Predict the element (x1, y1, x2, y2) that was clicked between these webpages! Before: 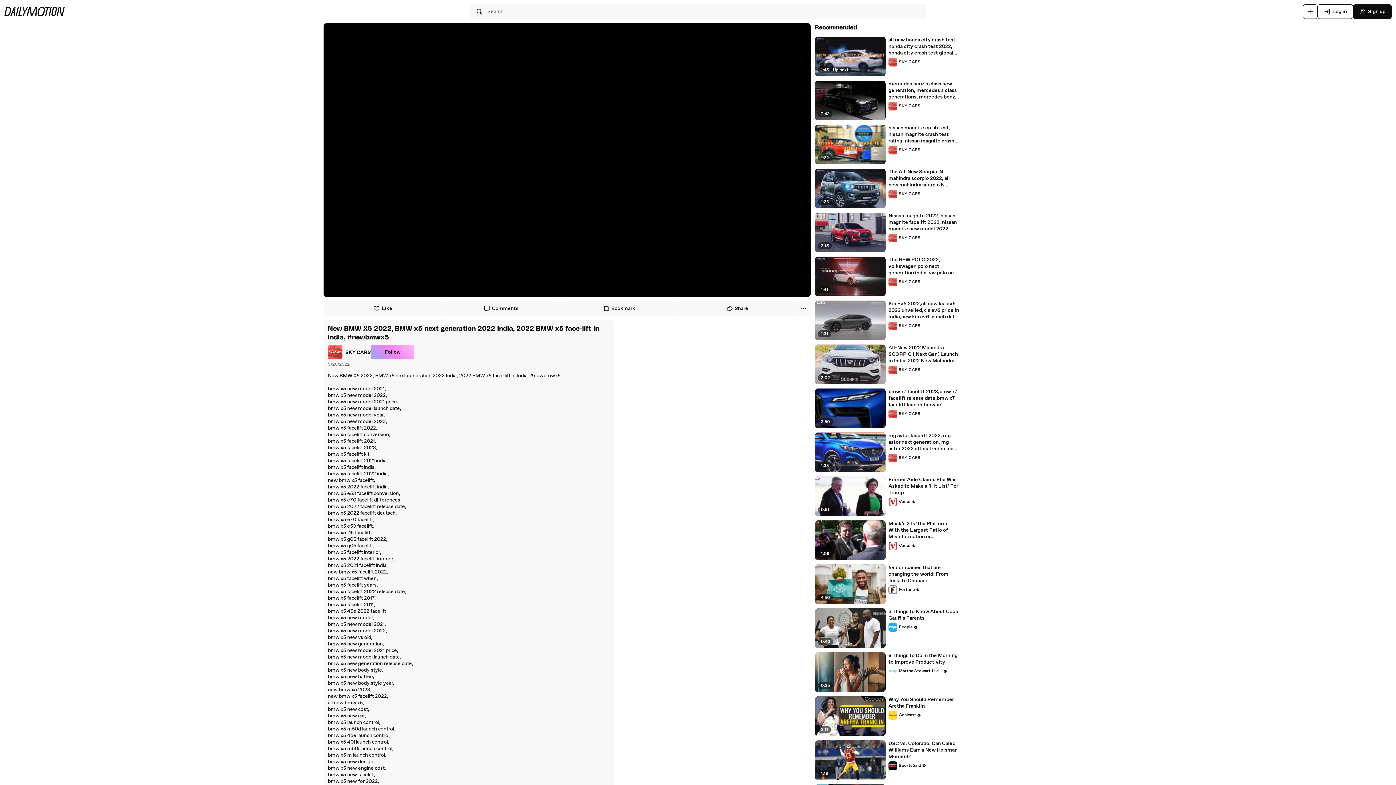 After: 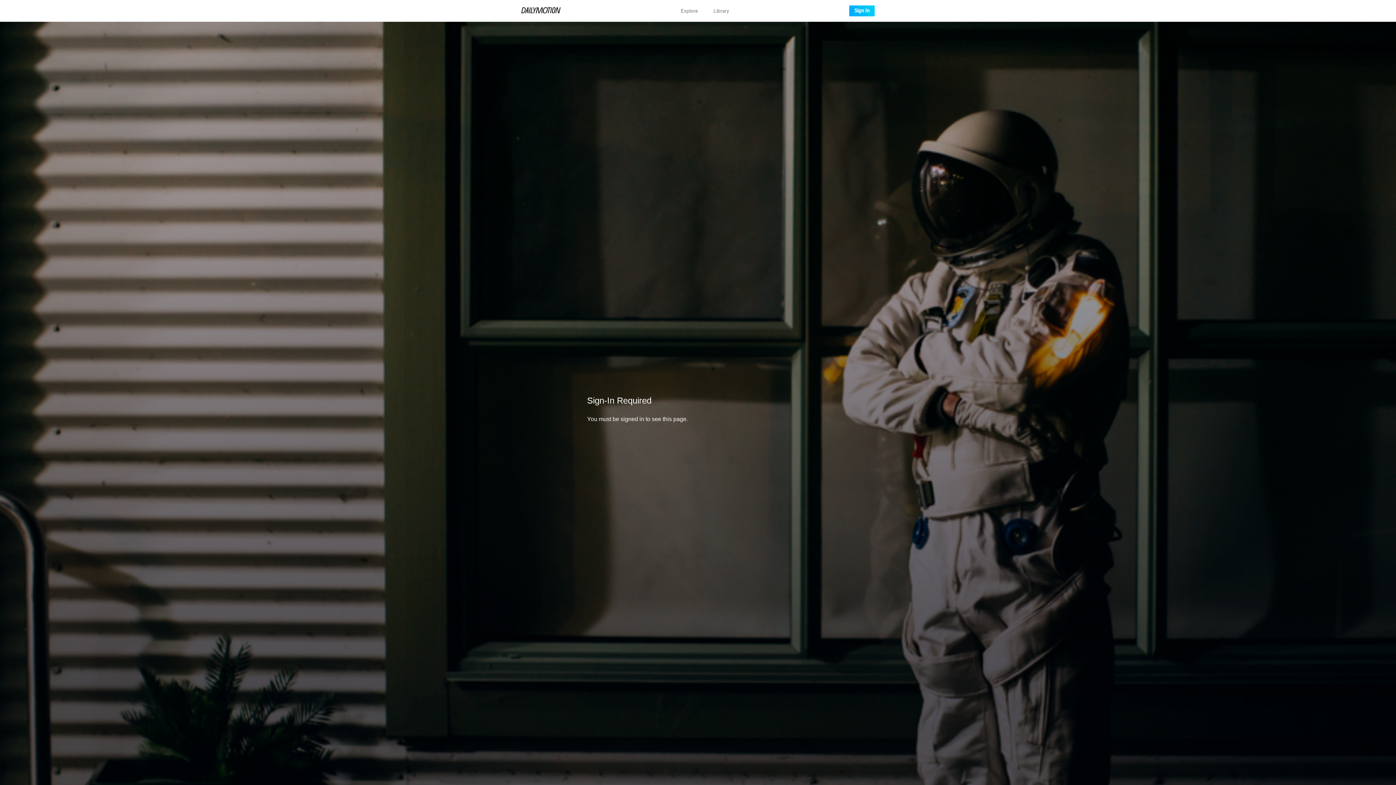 Action: label: 3 Things to Know About Coco Gauff's Parents bbox: (888, 608, 959, 621)